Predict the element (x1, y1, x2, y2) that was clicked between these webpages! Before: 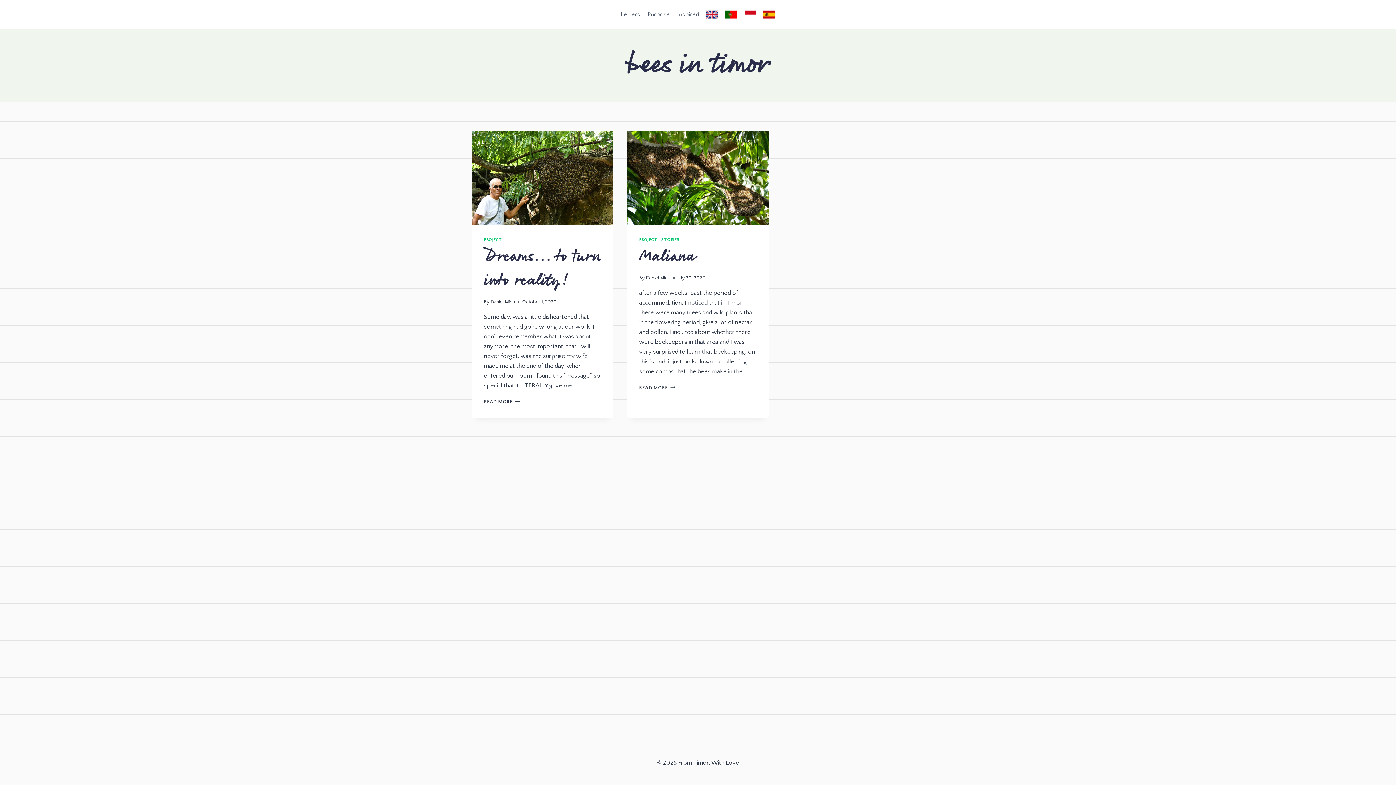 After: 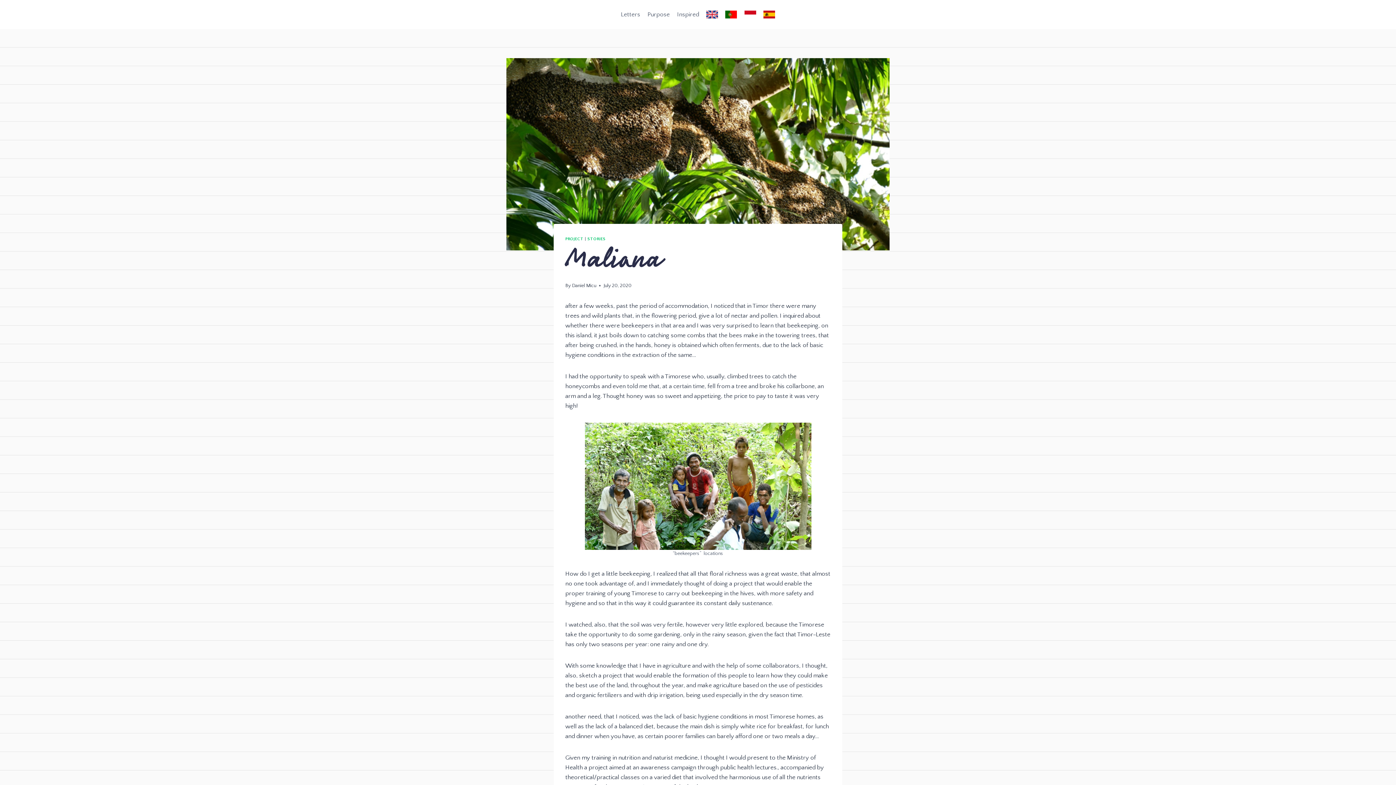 Action: bbox: (639, 244, 695, 269) label: Maliana